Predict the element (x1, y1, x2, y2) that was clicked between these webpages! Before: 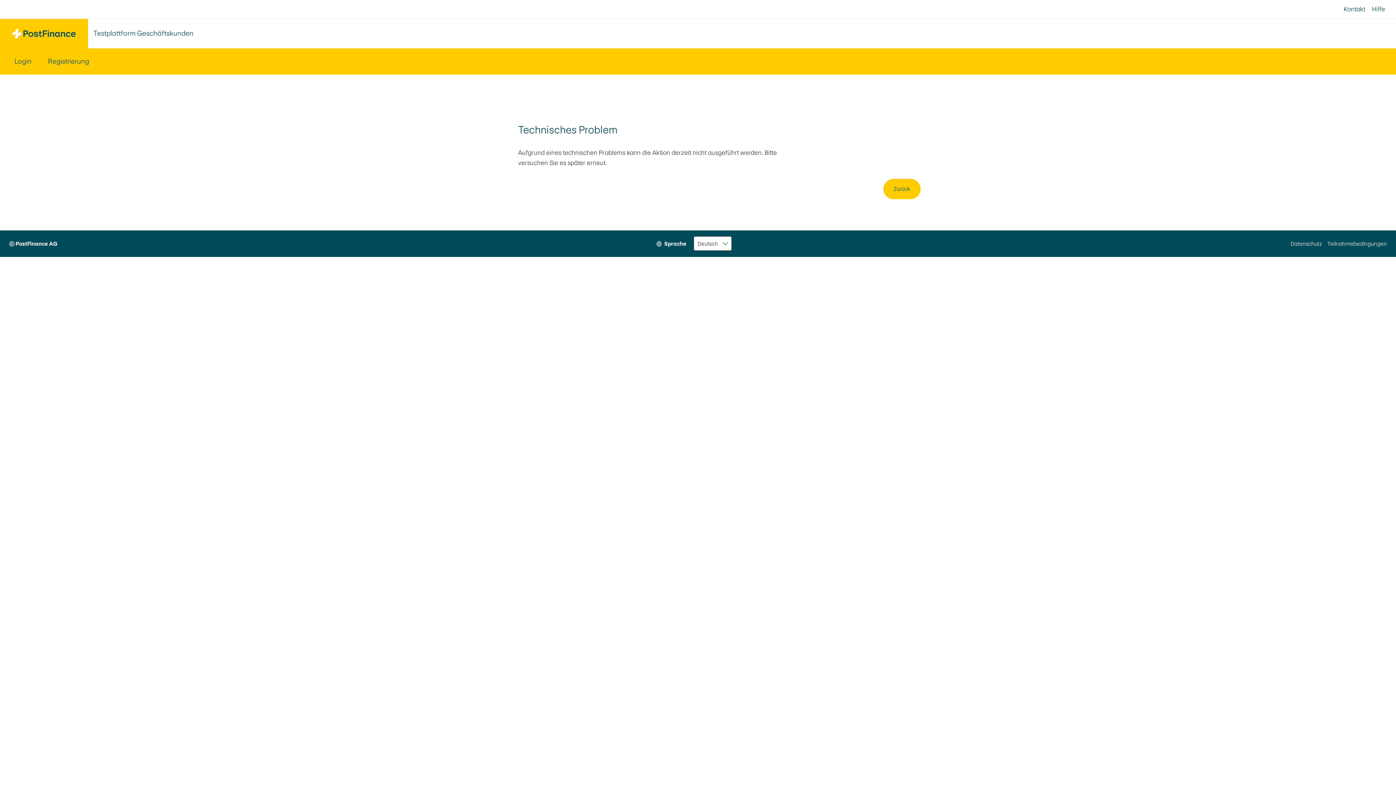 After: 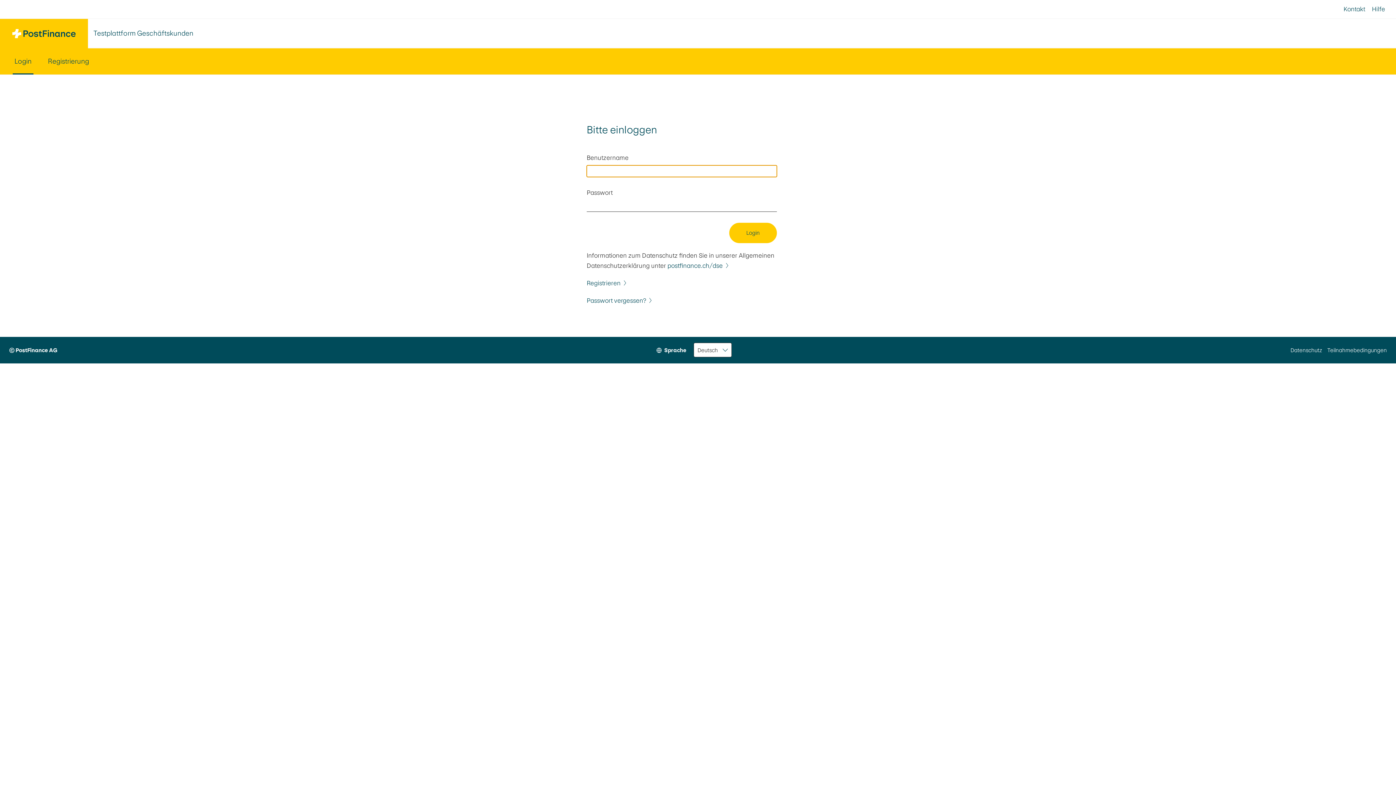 Action: bbox: (0, 18, 88, 48)